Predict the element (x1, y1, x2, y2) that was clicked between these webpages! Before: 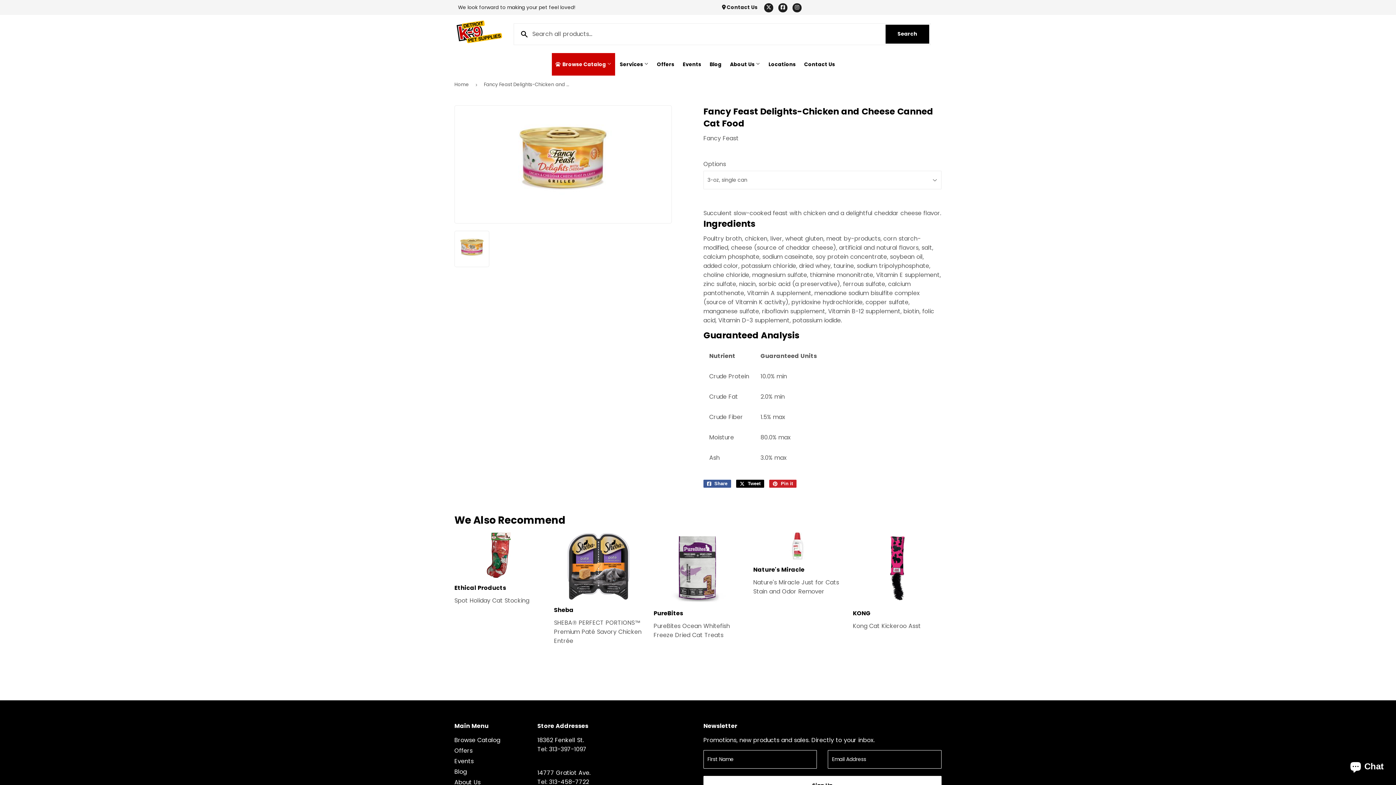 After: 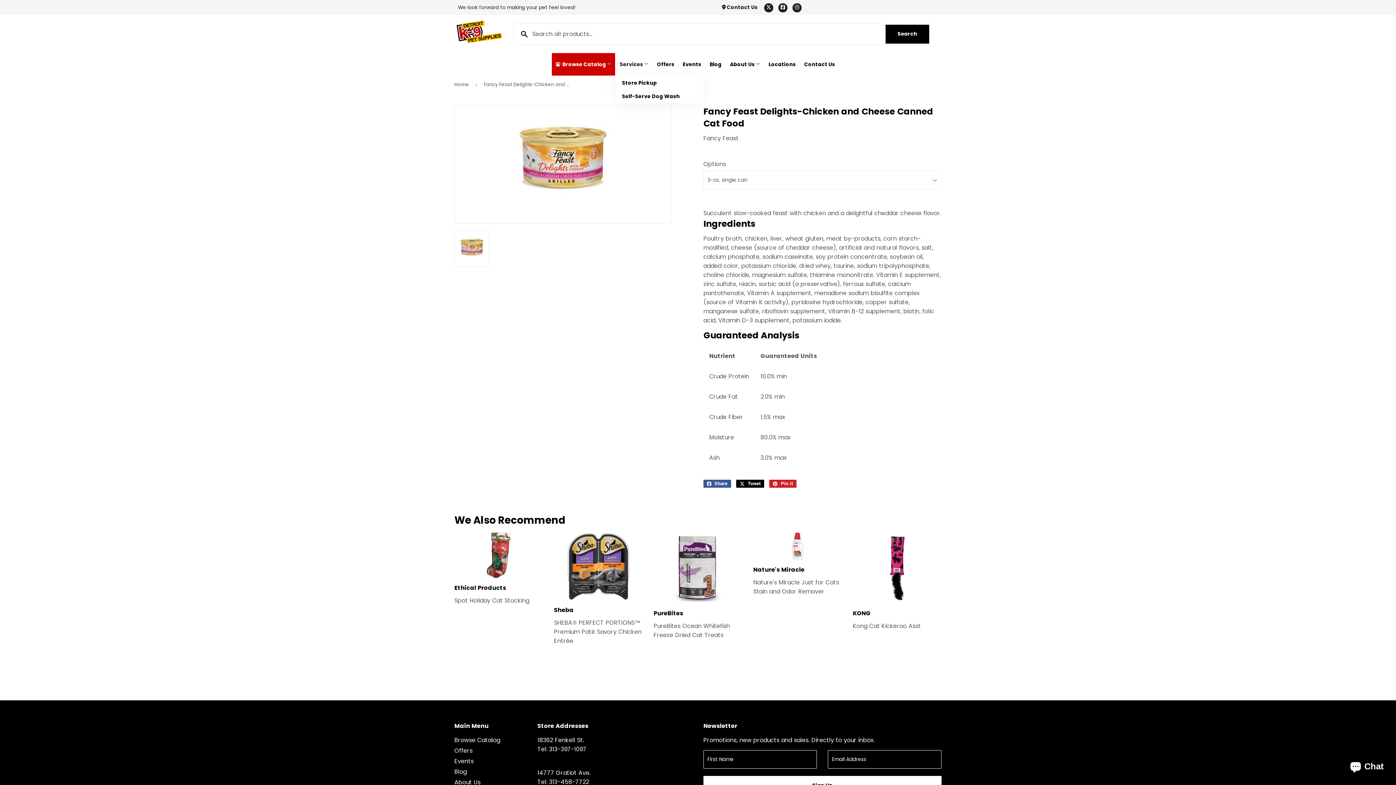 Action: bbox: (616, 53, 652, 75) label: Services 